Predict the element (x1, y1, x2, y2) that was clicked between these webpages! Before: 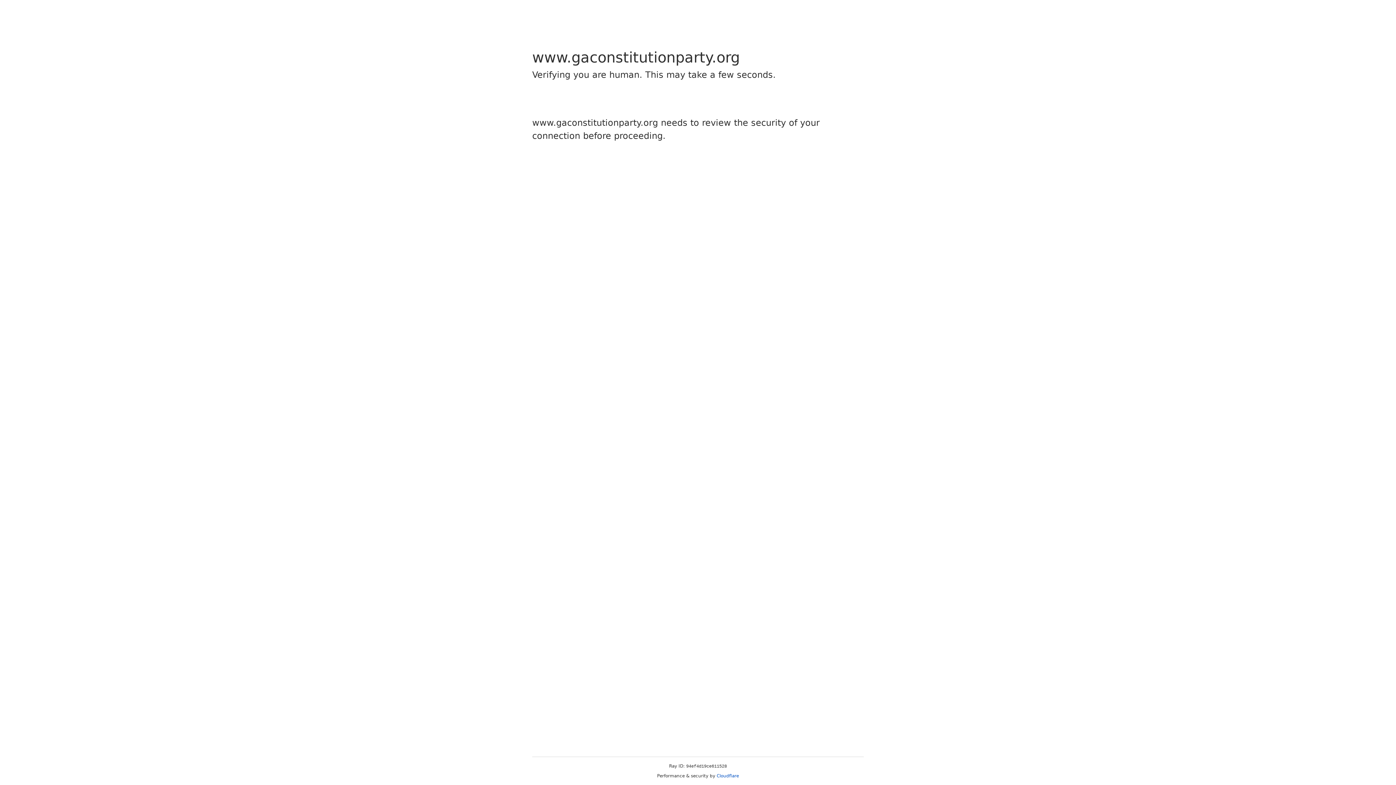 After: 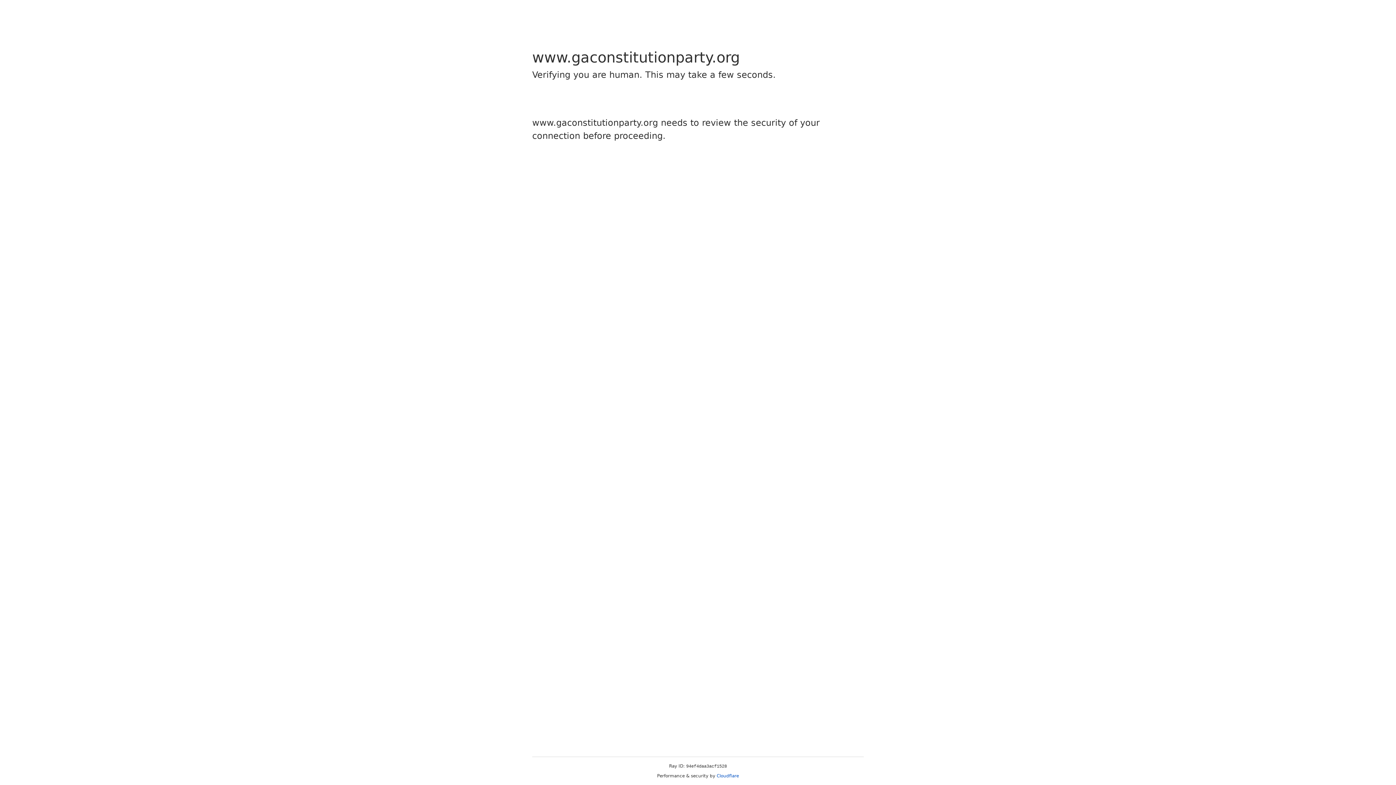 Action: label: Cloudflare bbox: (716, 773, 739, 778)